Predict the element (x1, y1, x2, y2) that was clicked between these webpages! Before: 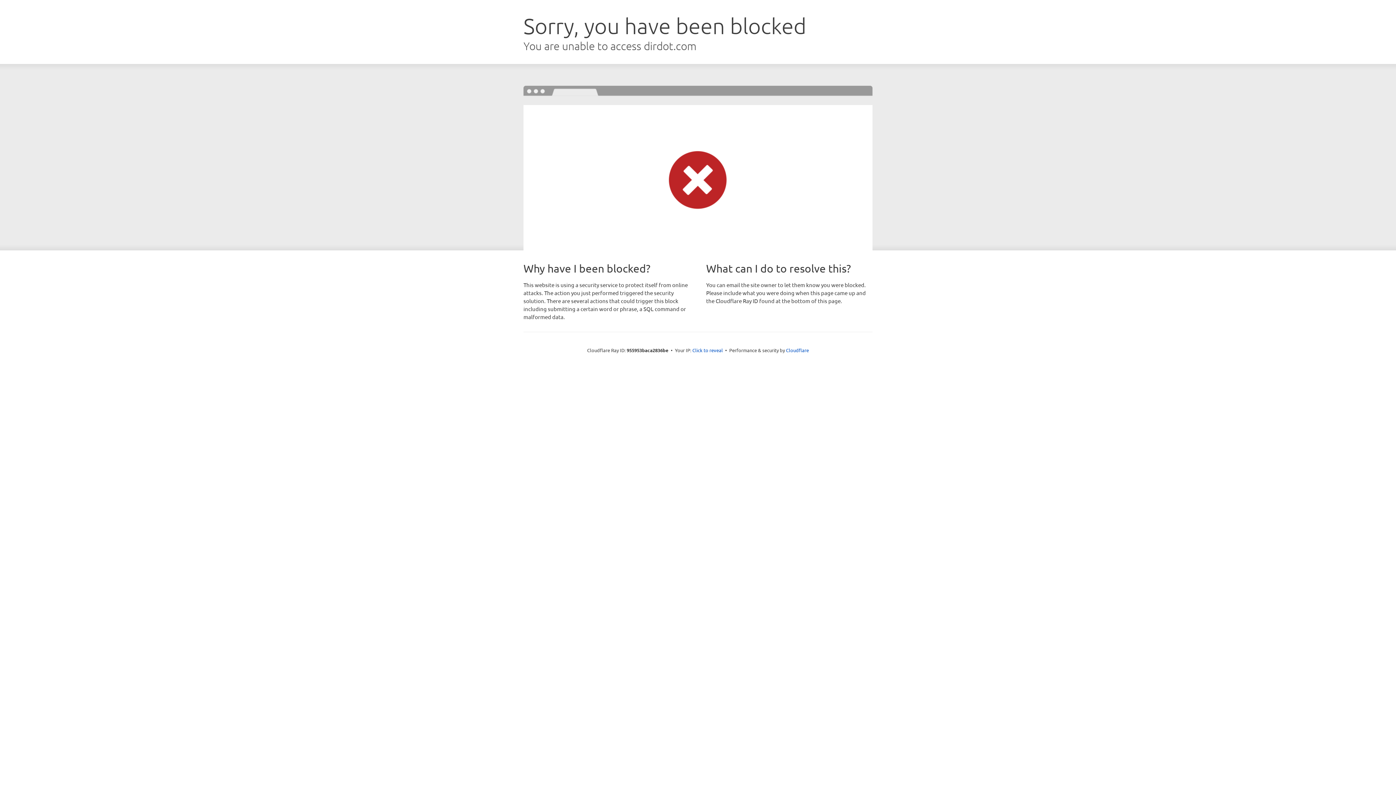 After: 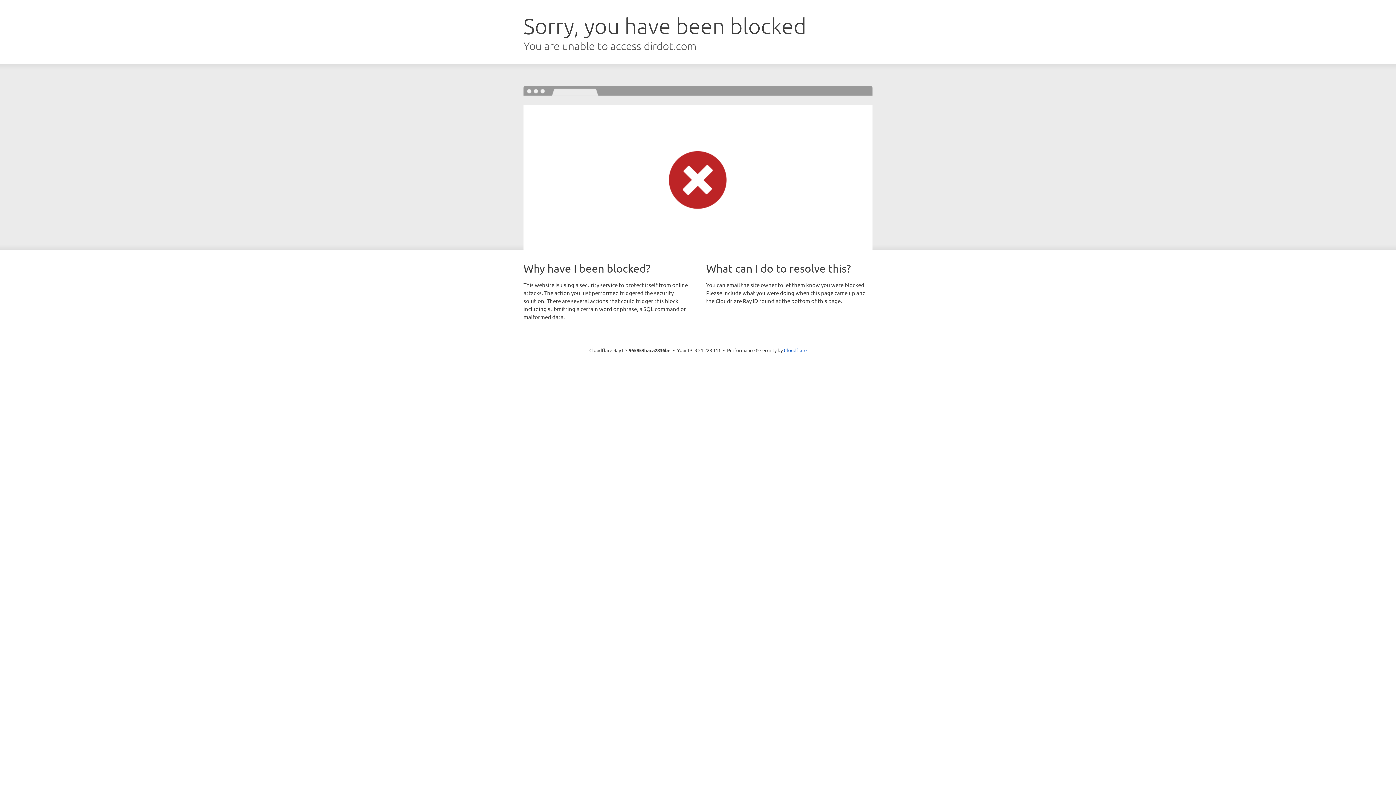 Action: bbox: (692, 346, 723, 353) label: Click to reveal